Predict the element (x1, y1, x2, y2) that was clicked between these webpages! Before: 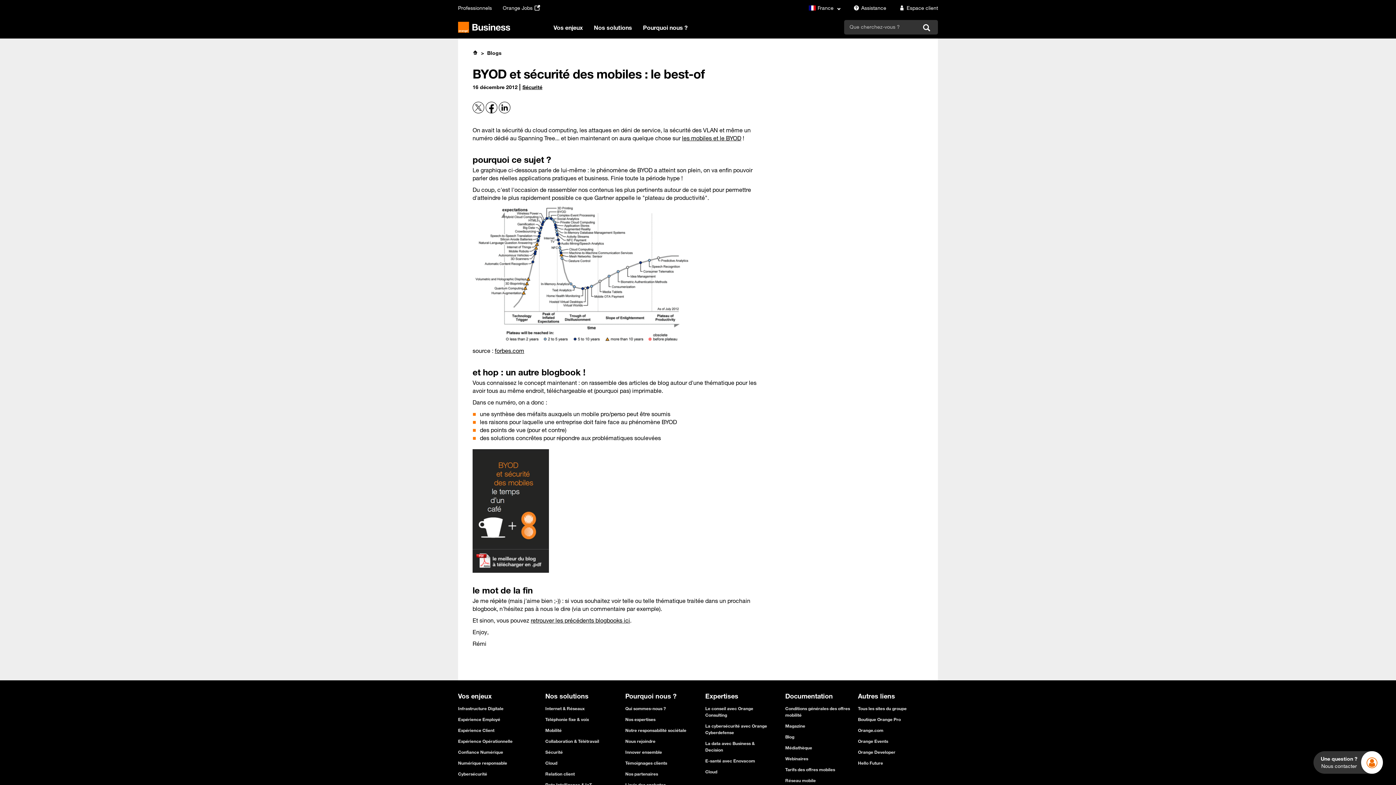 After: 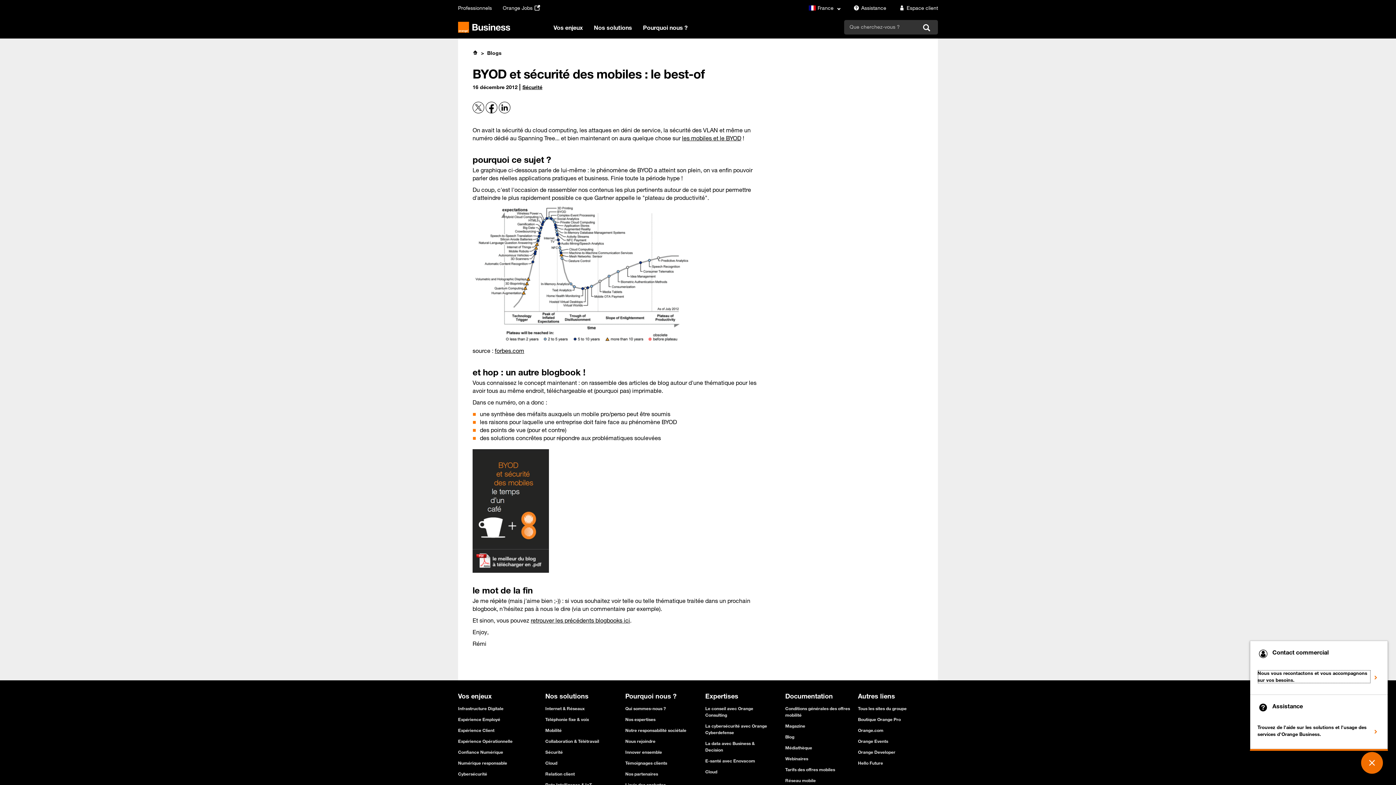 Action: bbox: (1311, 751, 1385, 774) label: Une question ?
Nous contacter